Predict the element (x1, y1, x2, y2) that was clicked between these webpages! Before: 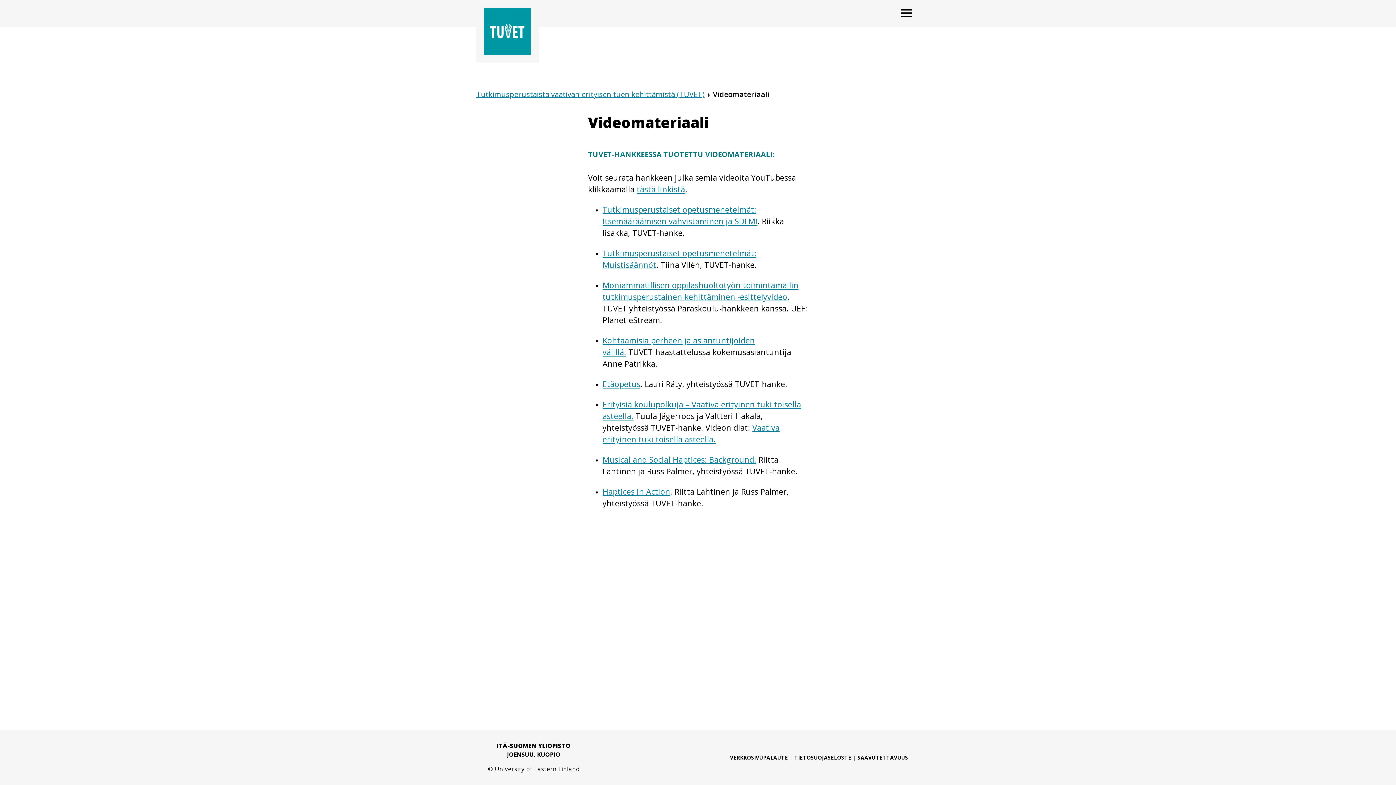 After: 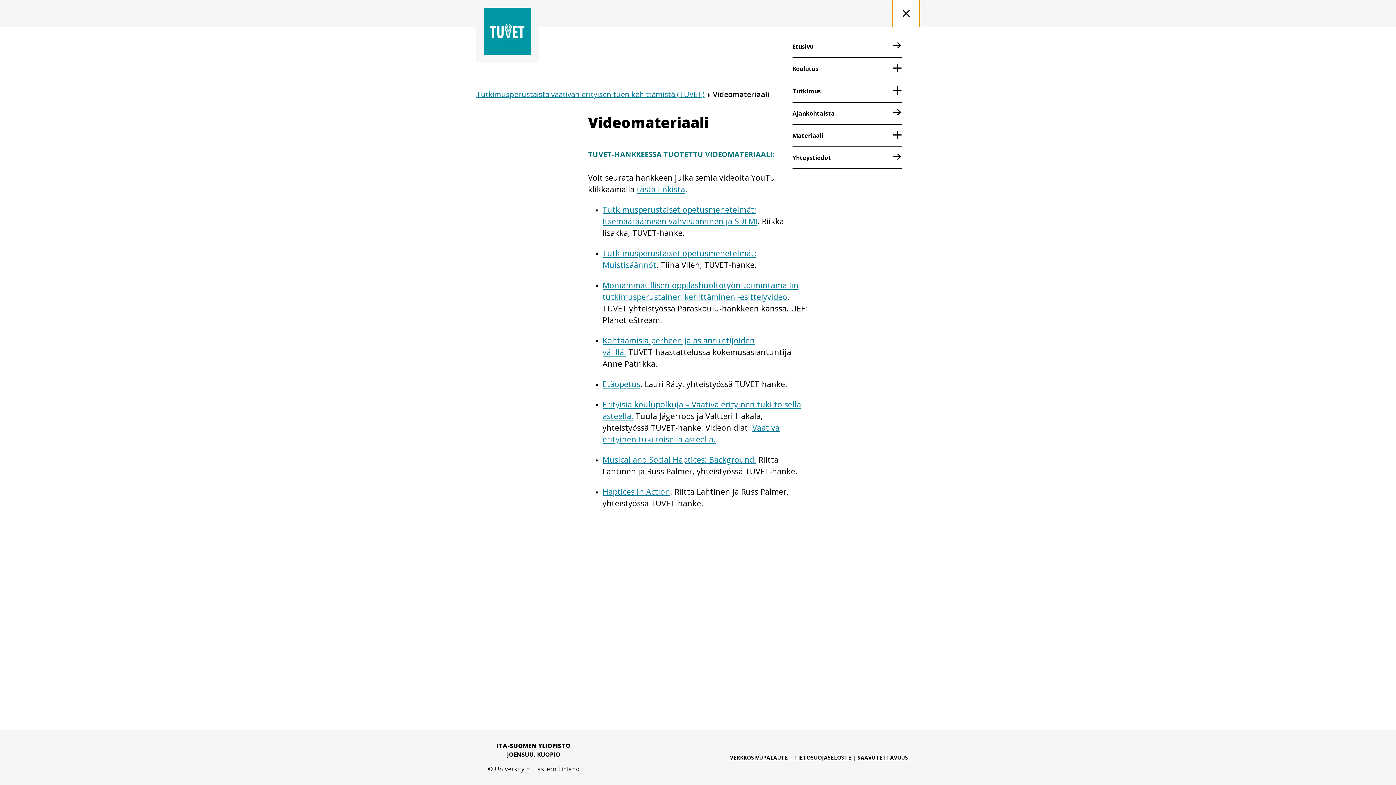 Action: label: OPEN MENU bbox: (892, 0, 920, 27)